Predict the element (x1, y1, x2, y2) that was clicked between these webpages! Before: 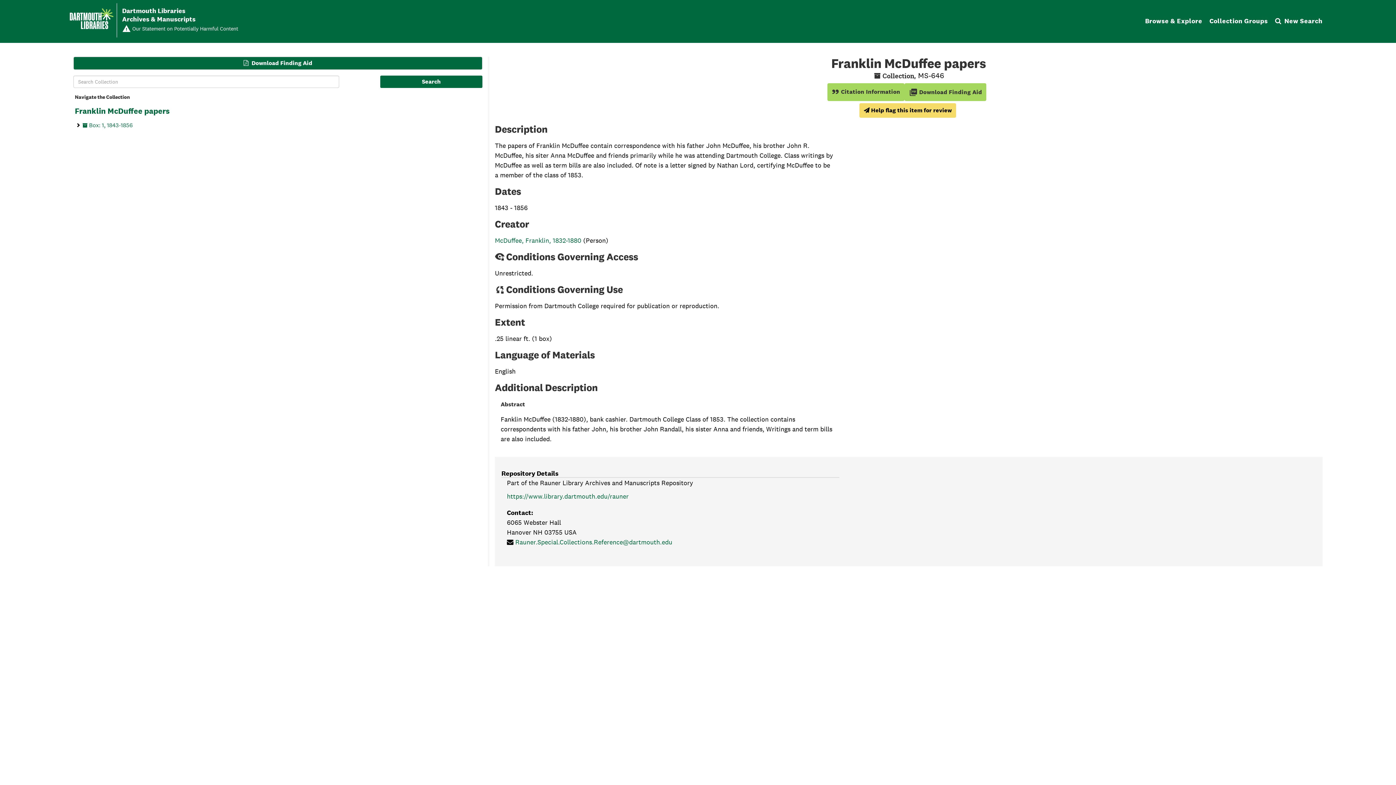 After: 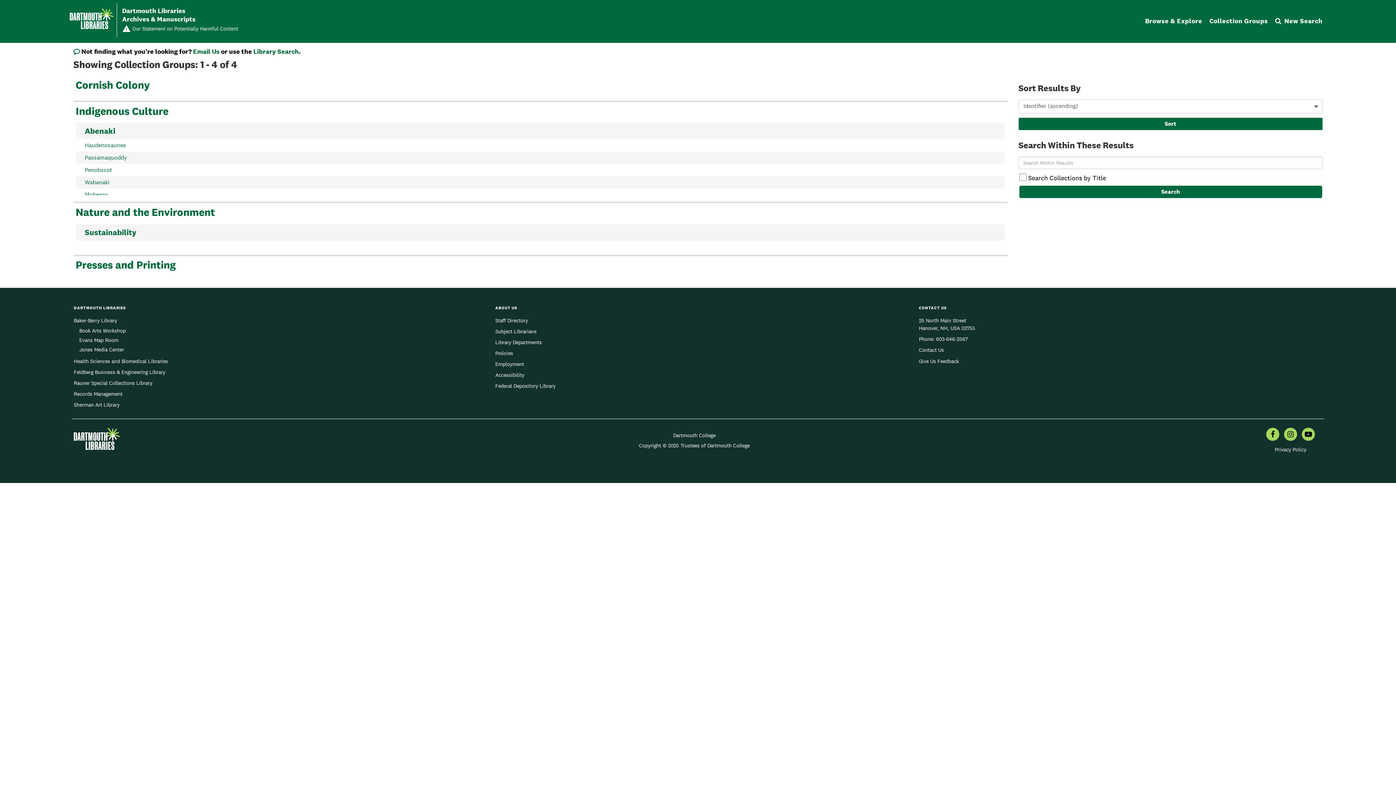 Action: bbox: (1209, 17, 1268, 24) label: Collection Groups